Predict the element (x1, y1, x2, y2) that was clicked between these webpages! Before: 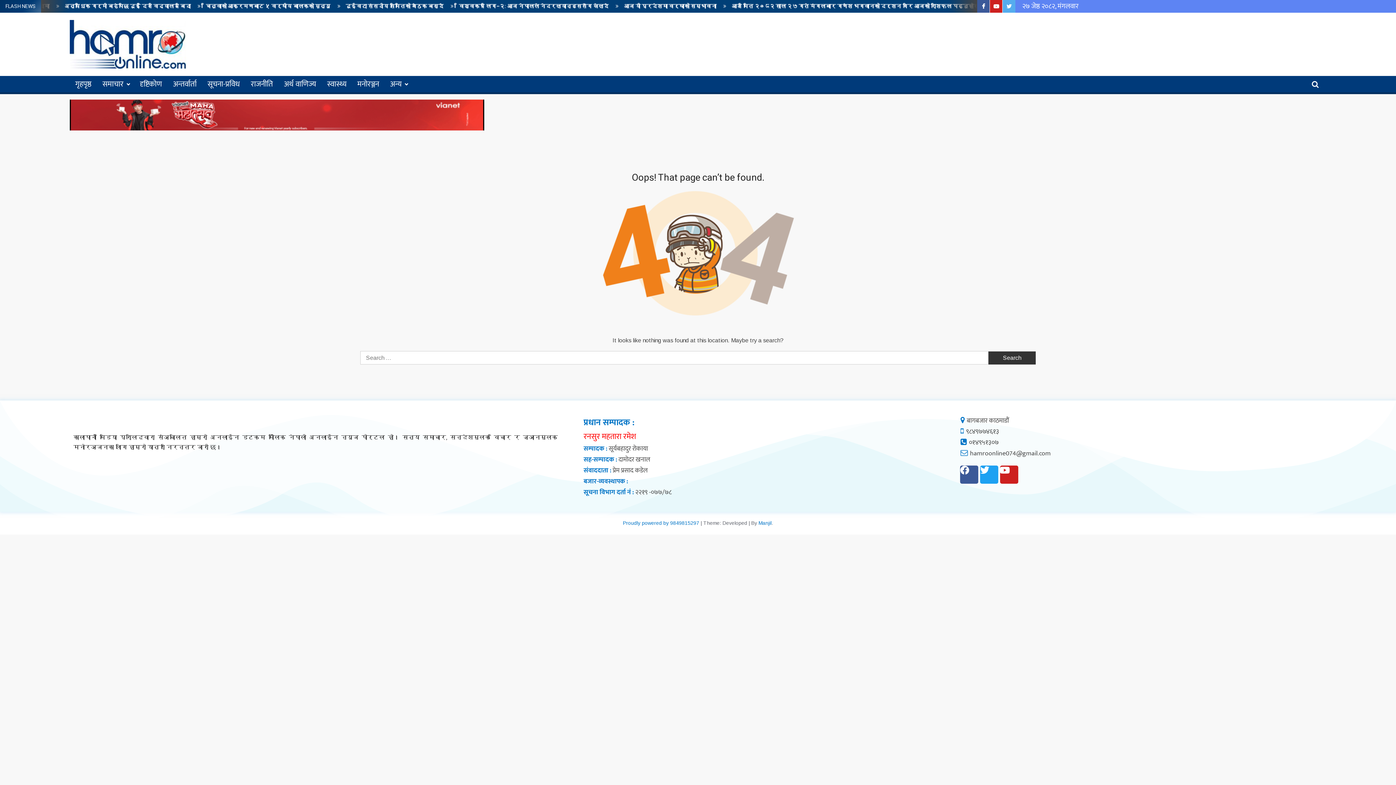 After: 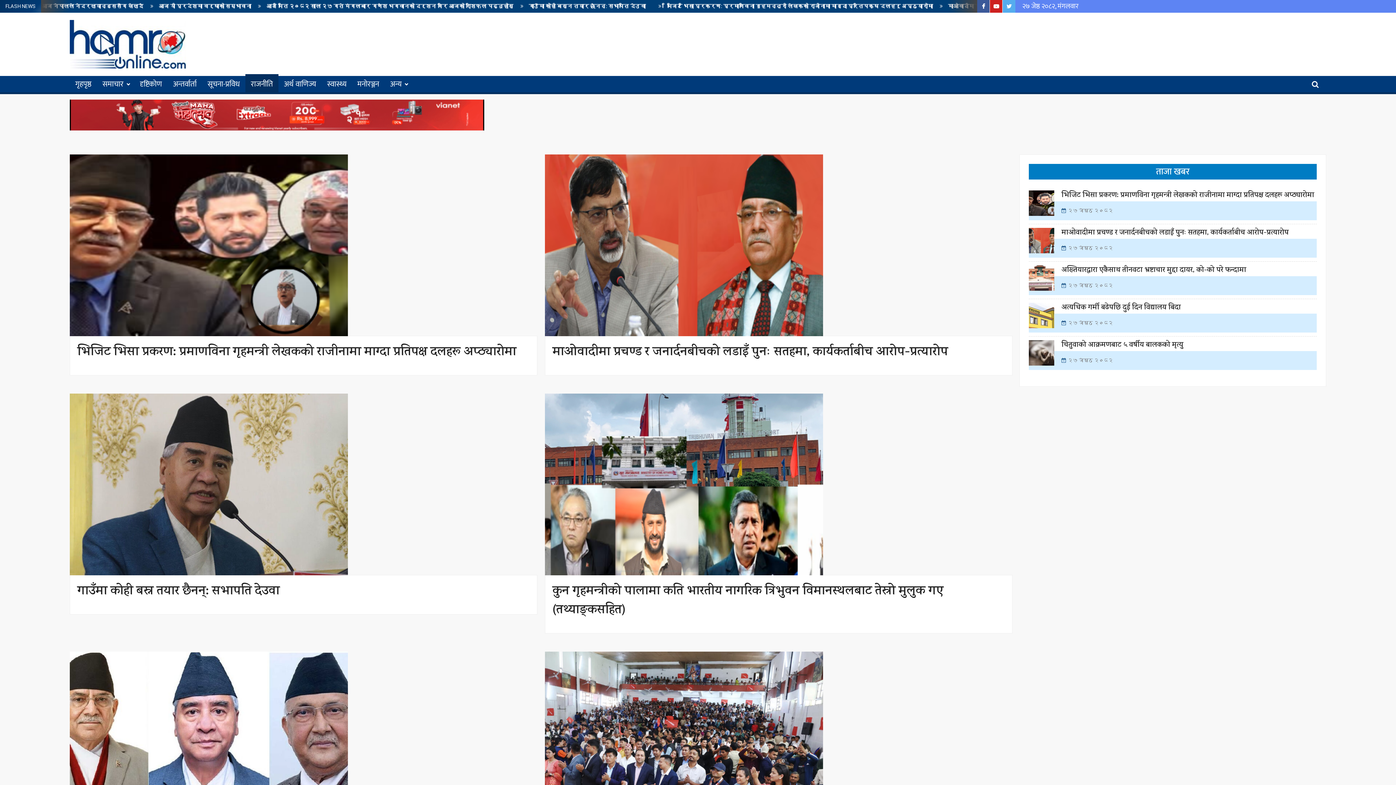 Action: bbox: (245, 76, 278, 92) label: राजनीति